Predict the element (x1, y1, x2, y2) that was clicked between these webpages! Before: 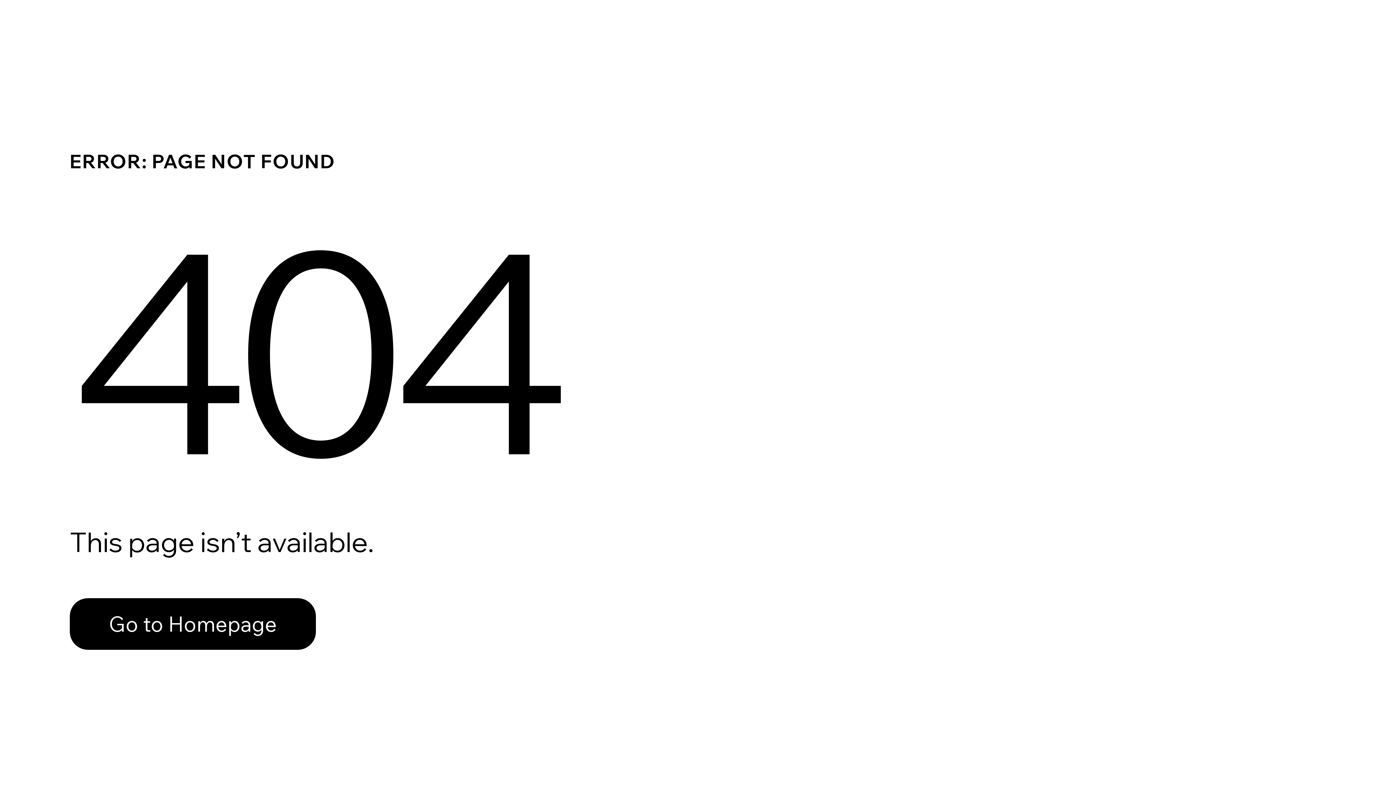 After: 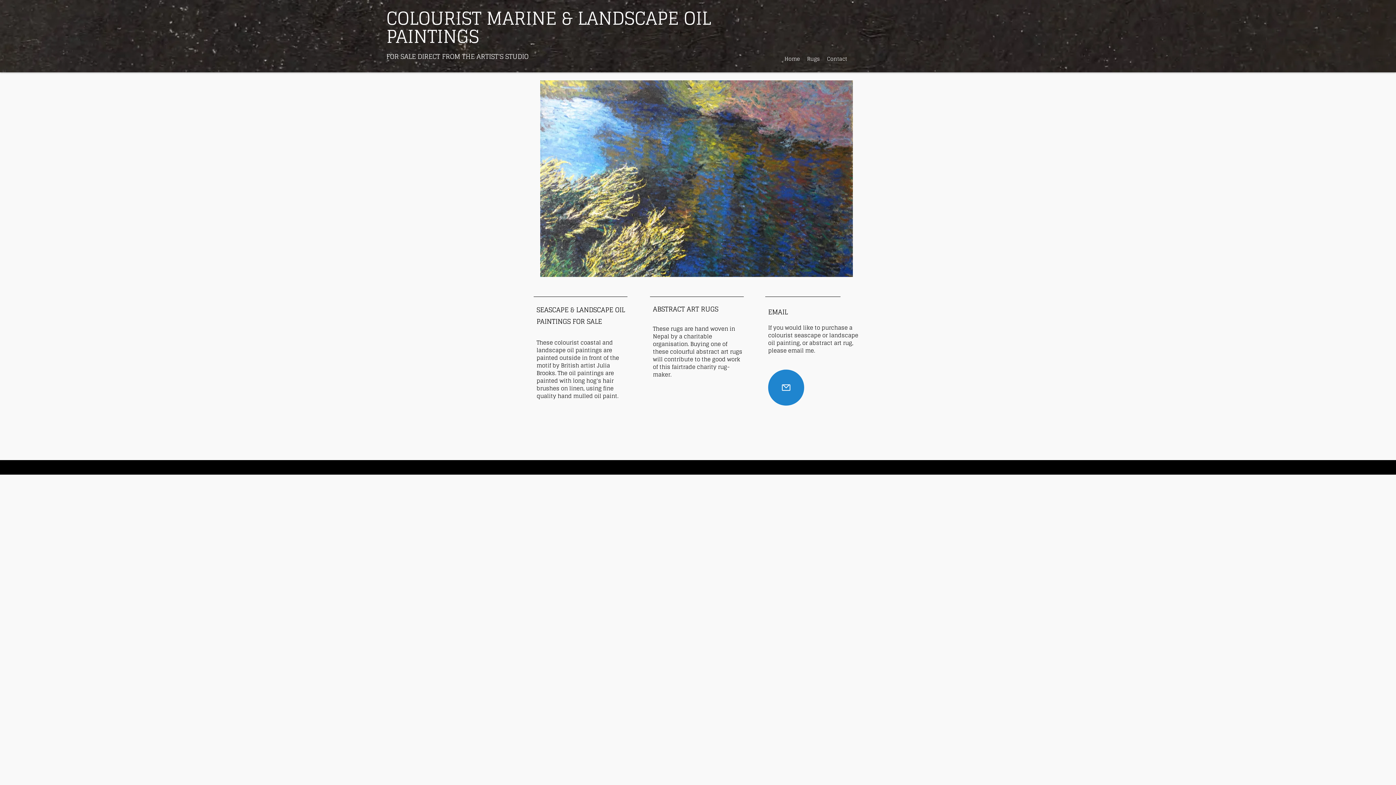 Action: bbox: (69, 598, 316, 650) label: Go to Homepage